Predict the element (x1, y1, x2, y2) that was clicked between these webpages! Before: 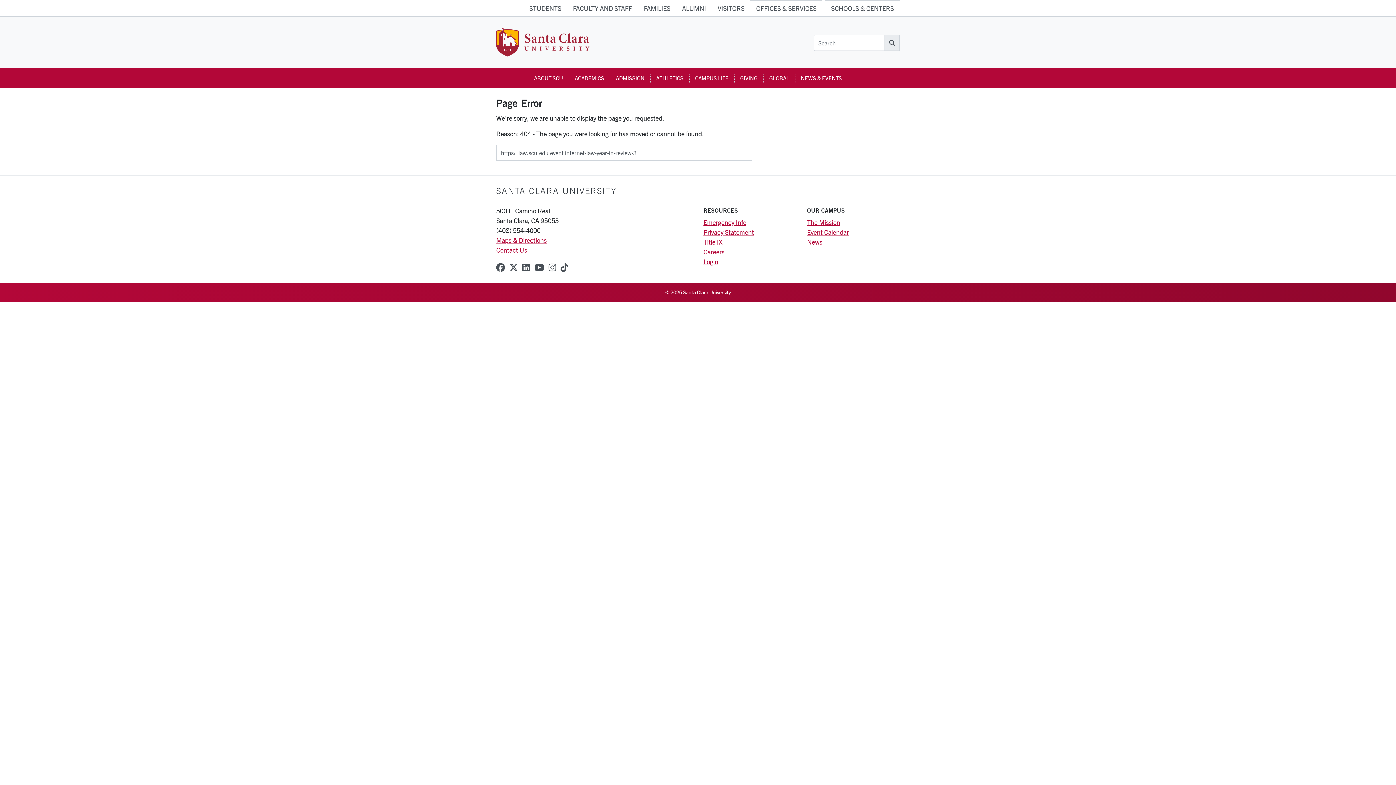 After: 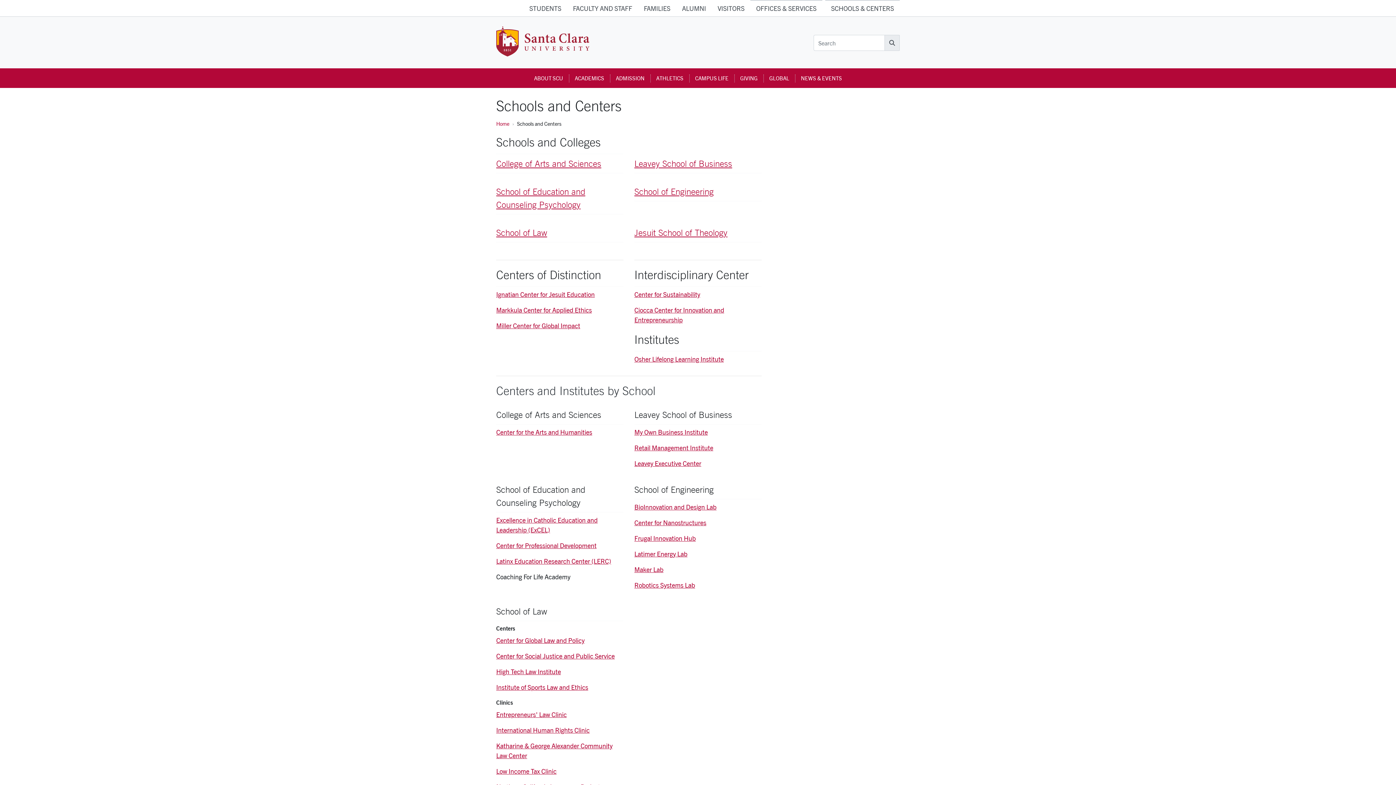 Action: label: SCHOOLS & CENTERS bbox: (825, 0, 900, 16)